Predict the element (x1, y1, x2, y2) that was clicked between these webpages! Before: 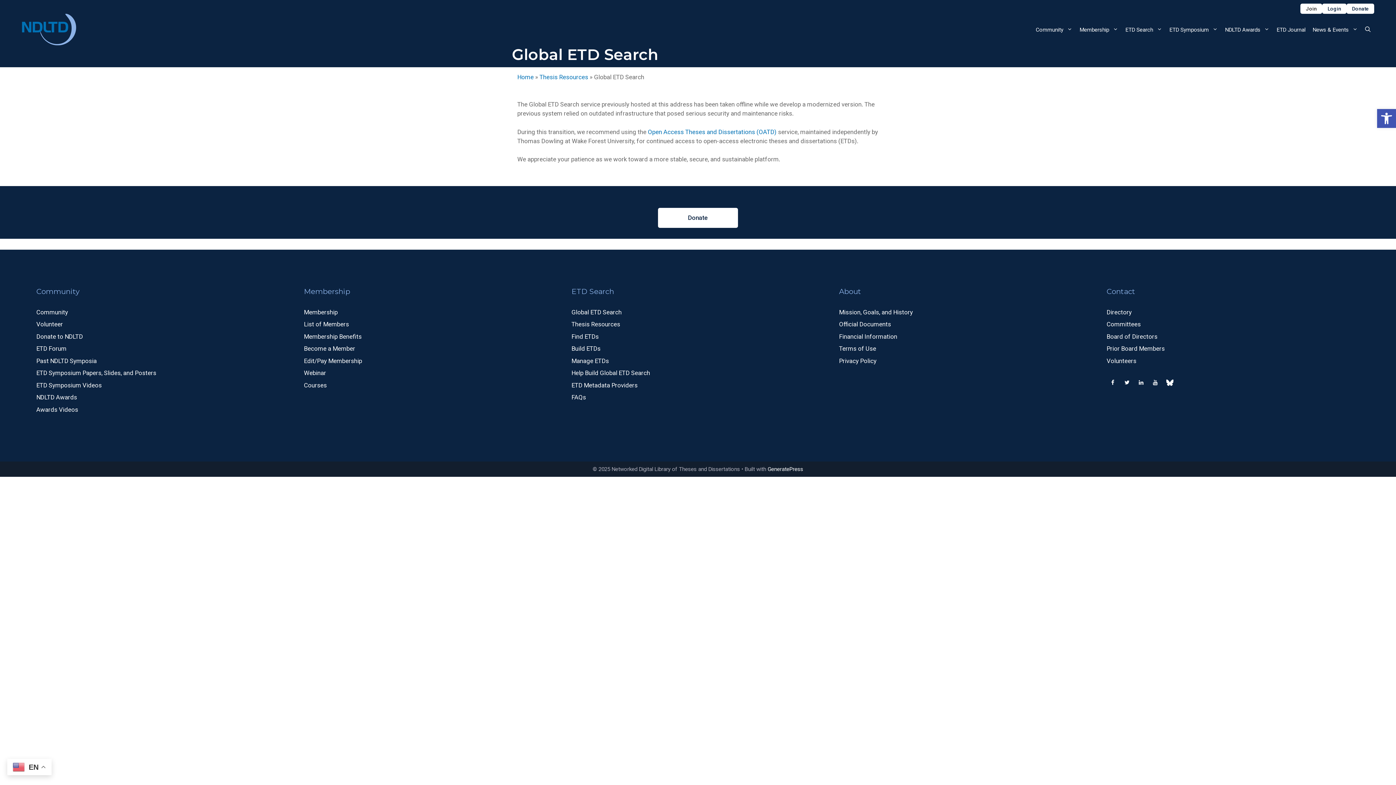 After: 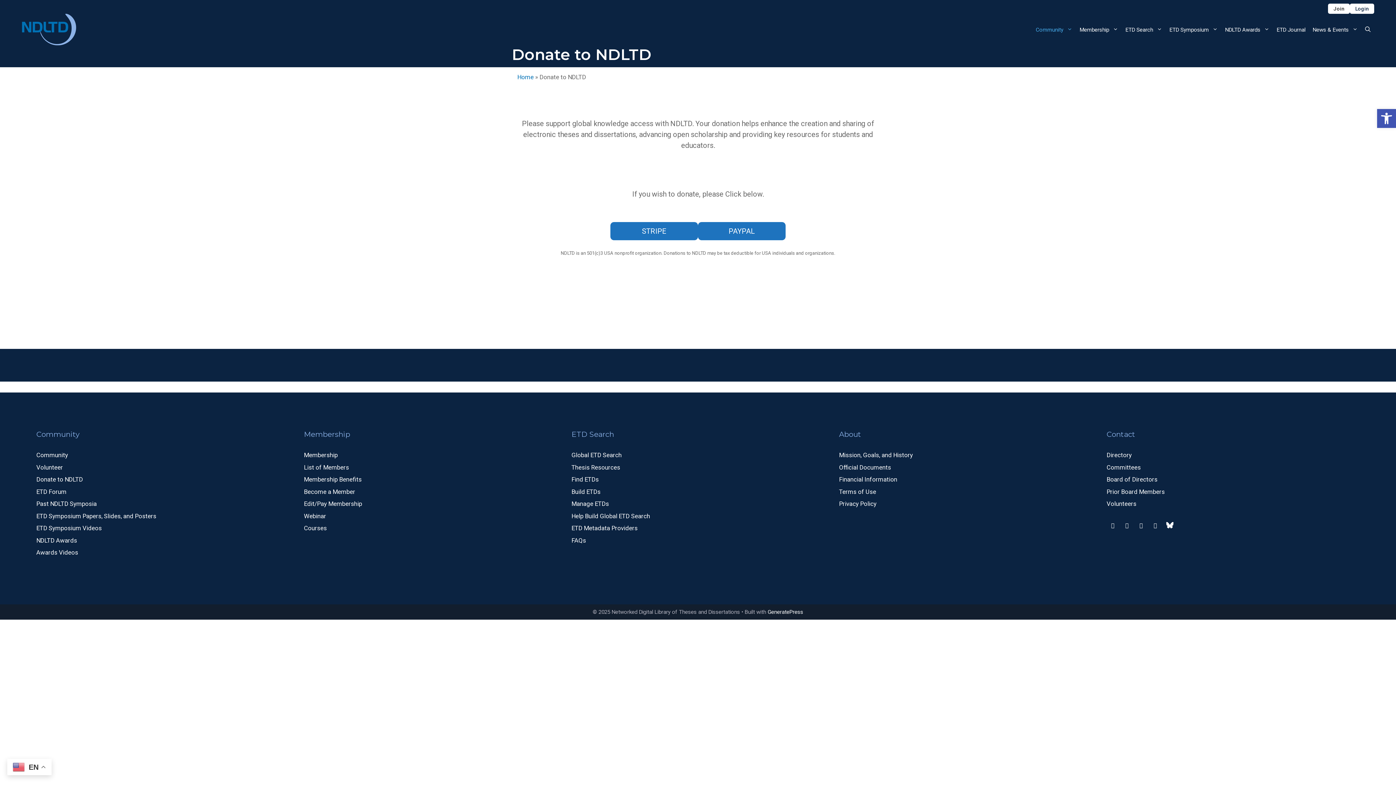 Action: label: Donate bbox: (658, 207, 738, 227)